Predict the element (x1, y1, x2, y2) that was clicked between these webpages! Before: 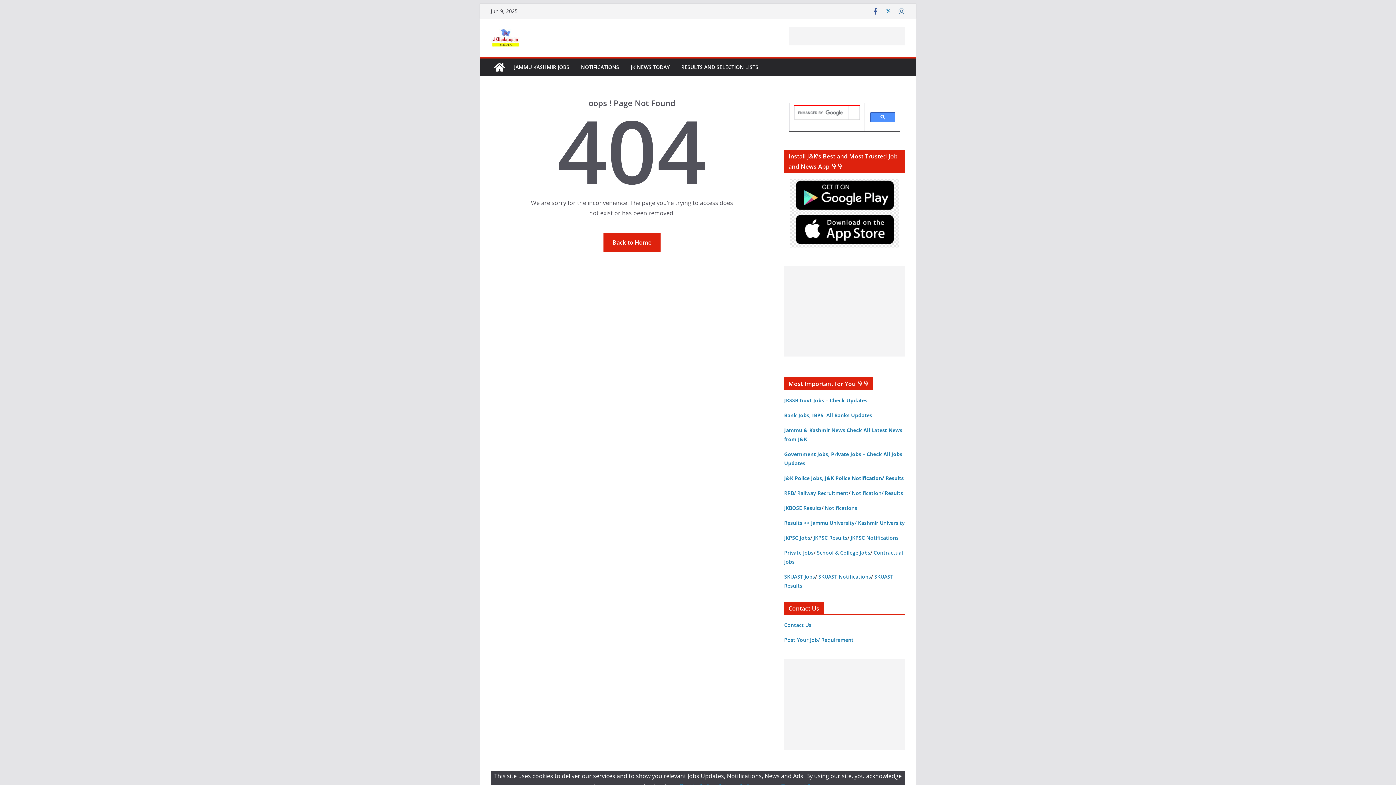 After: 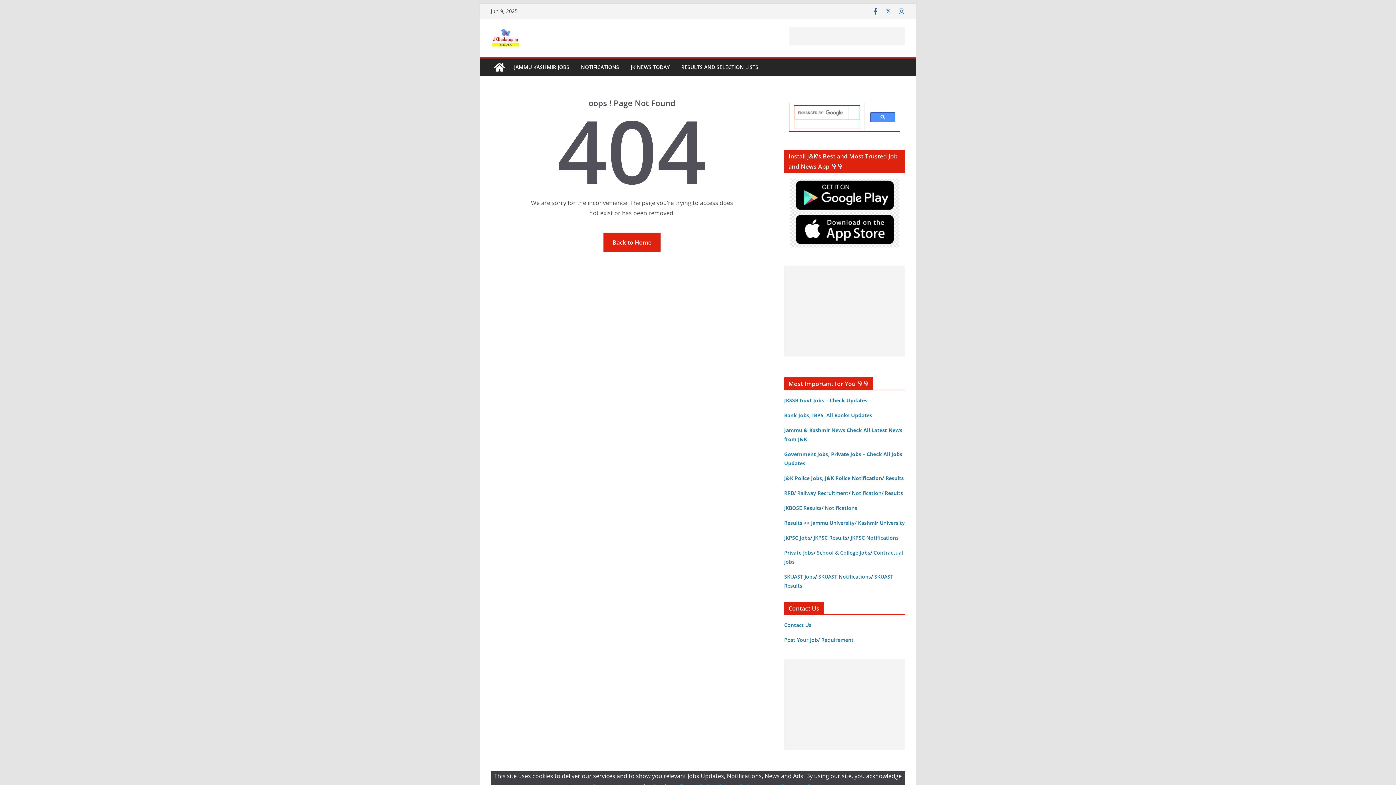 Action: bbox: (790, 180, 899, 186)